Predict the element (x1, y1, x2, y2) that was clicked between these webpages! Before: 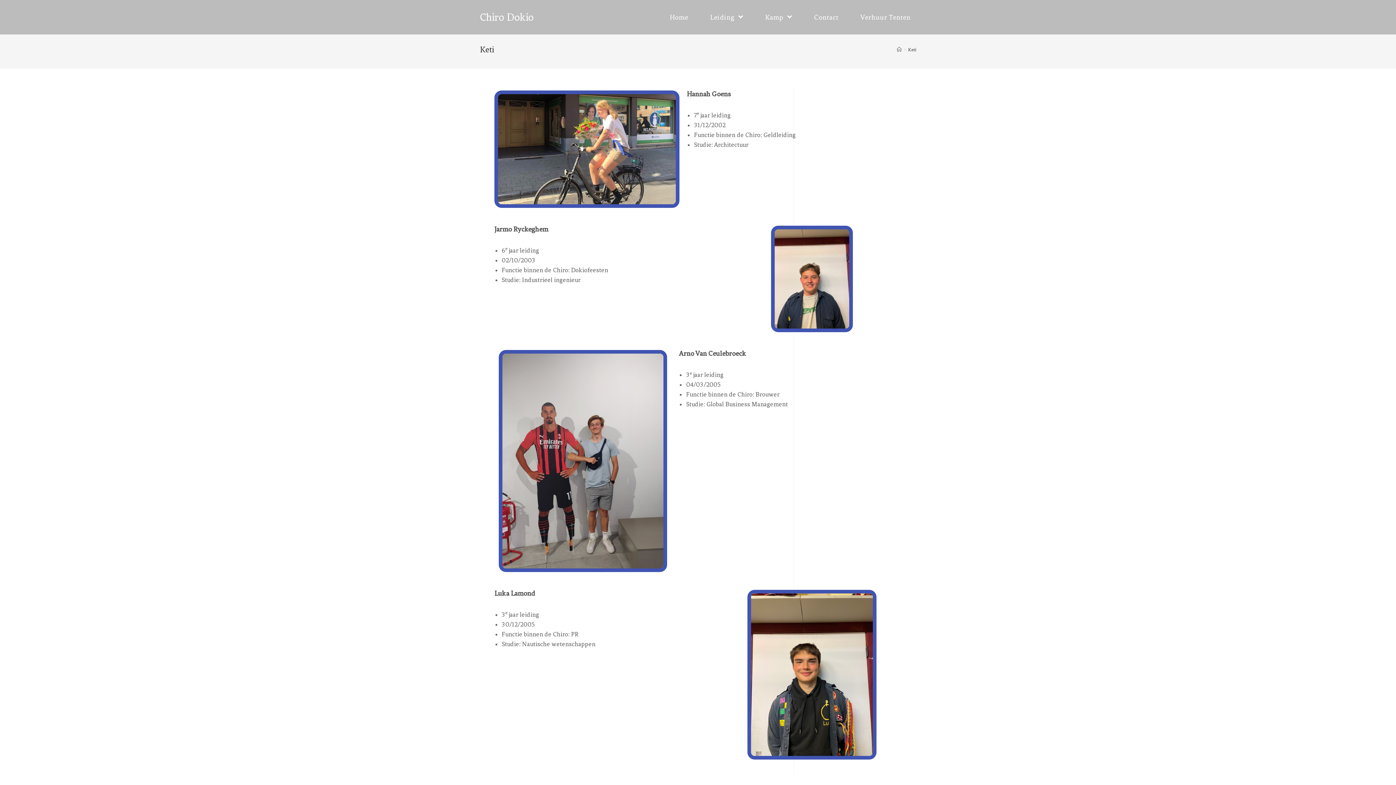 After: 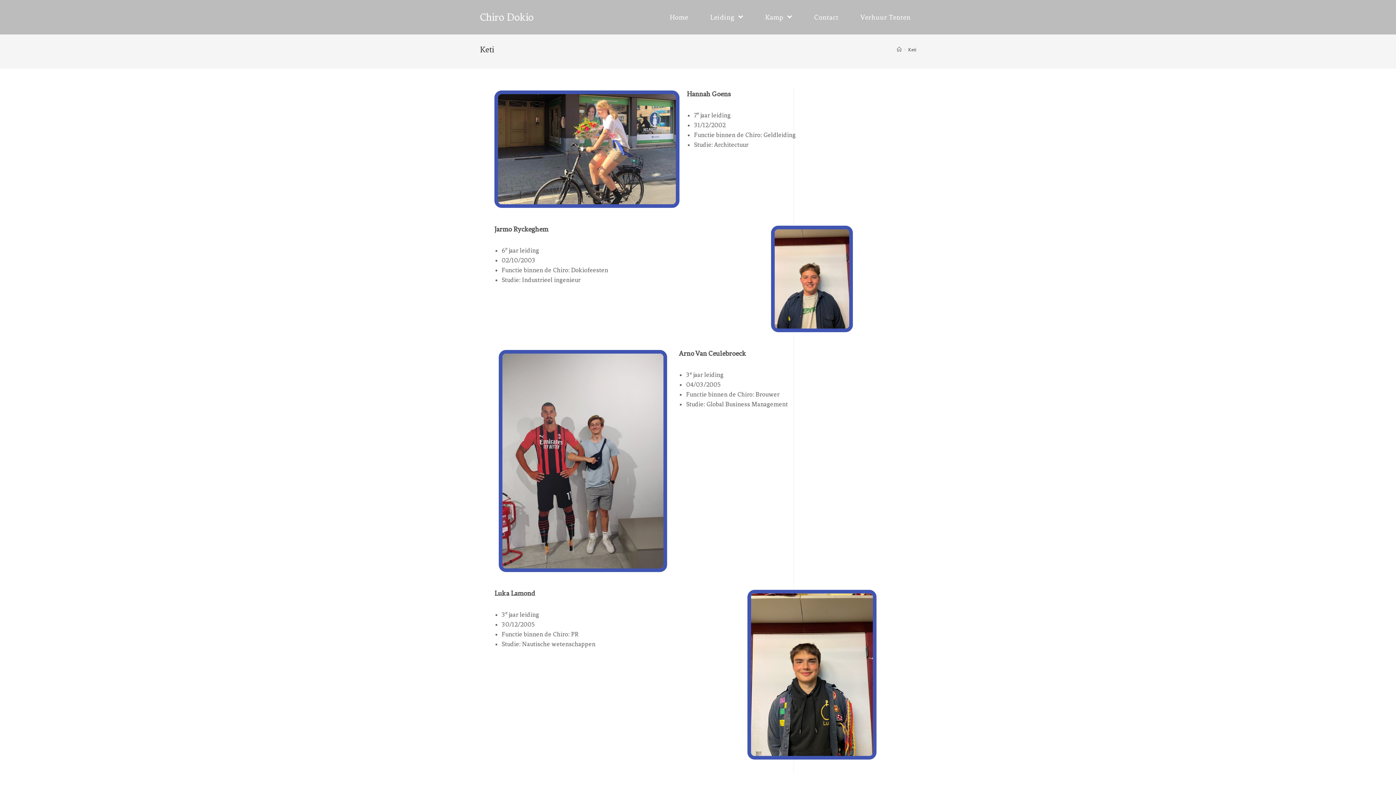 Action: bbox: (908, 47, 916, 52) label: Keti